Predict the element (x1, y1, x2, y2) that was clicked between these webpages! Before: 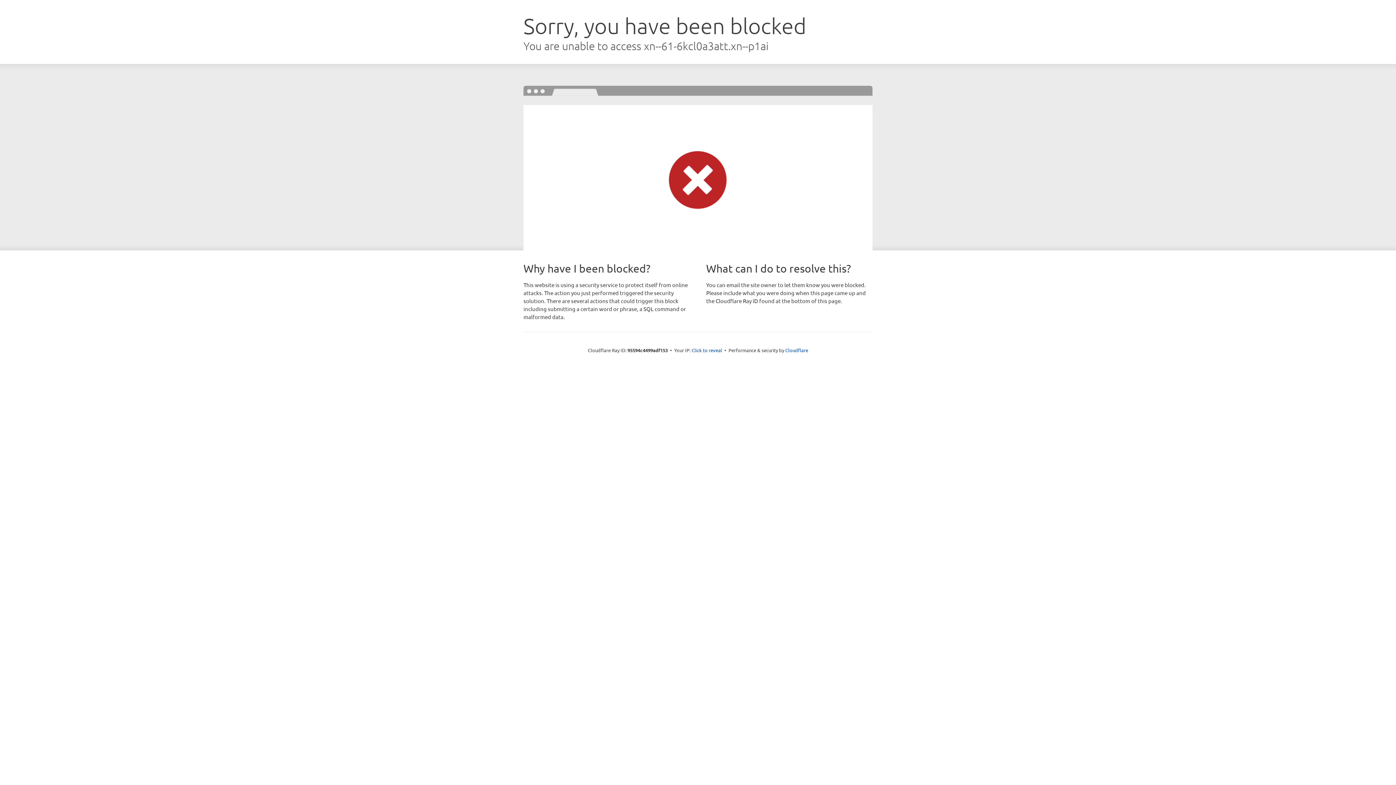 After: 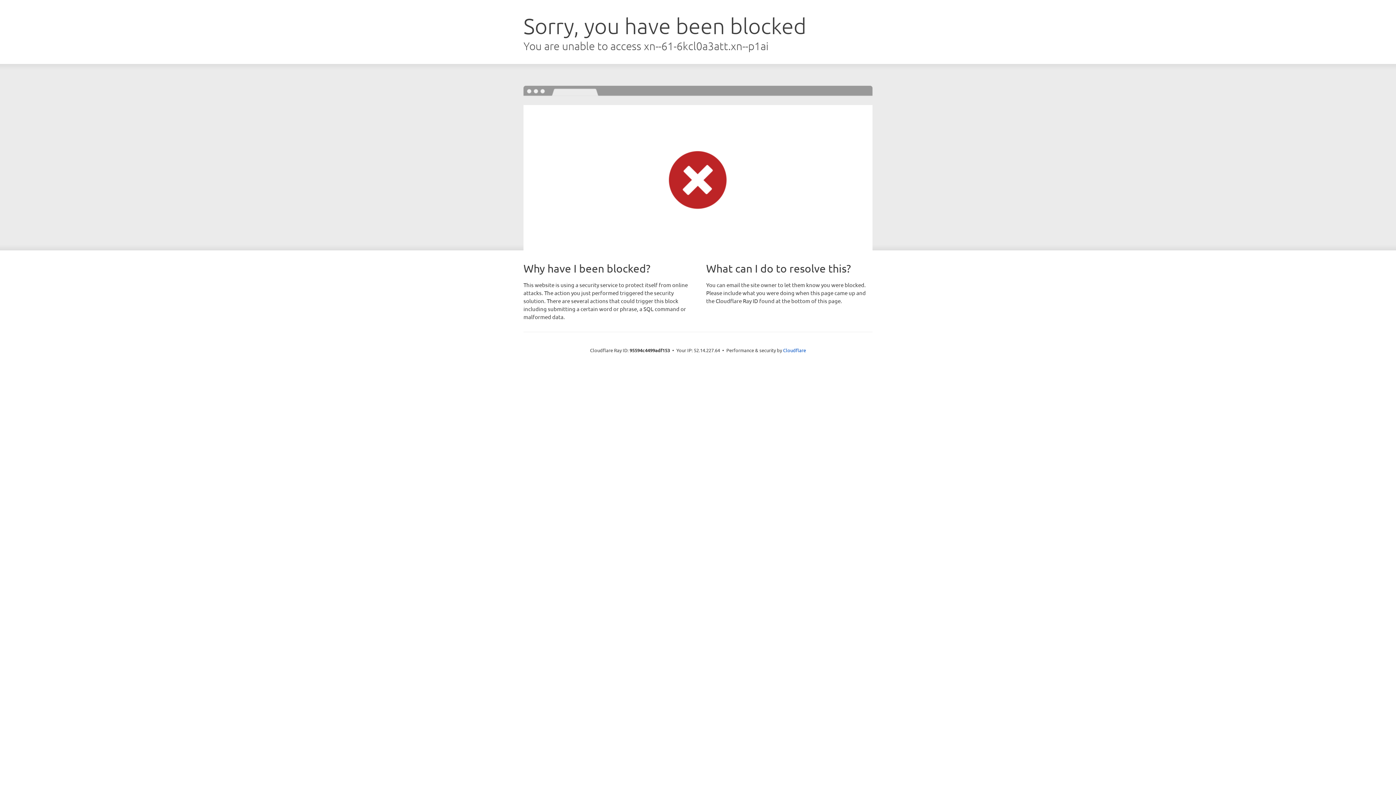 Action: label: Click to reveal bbox: (691, 346, 722, 353)